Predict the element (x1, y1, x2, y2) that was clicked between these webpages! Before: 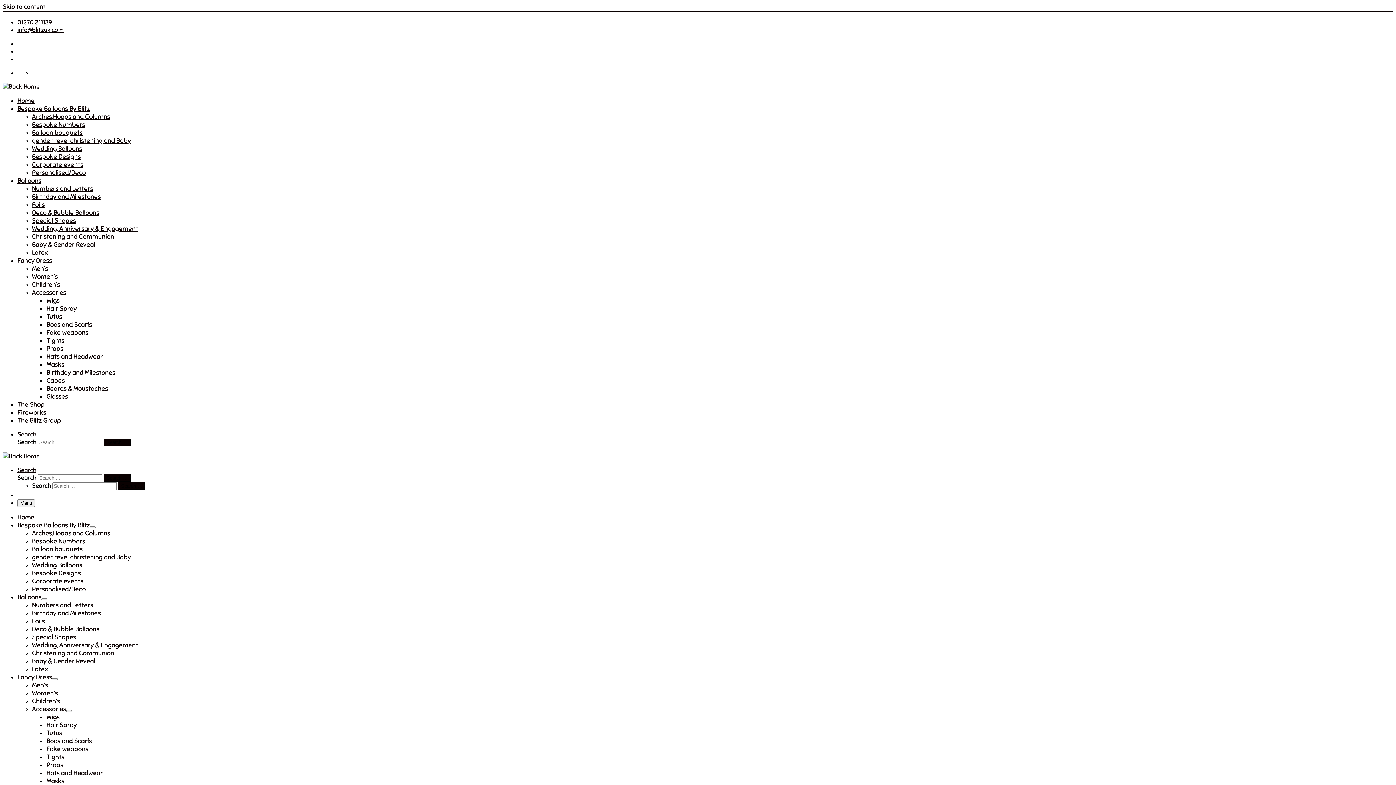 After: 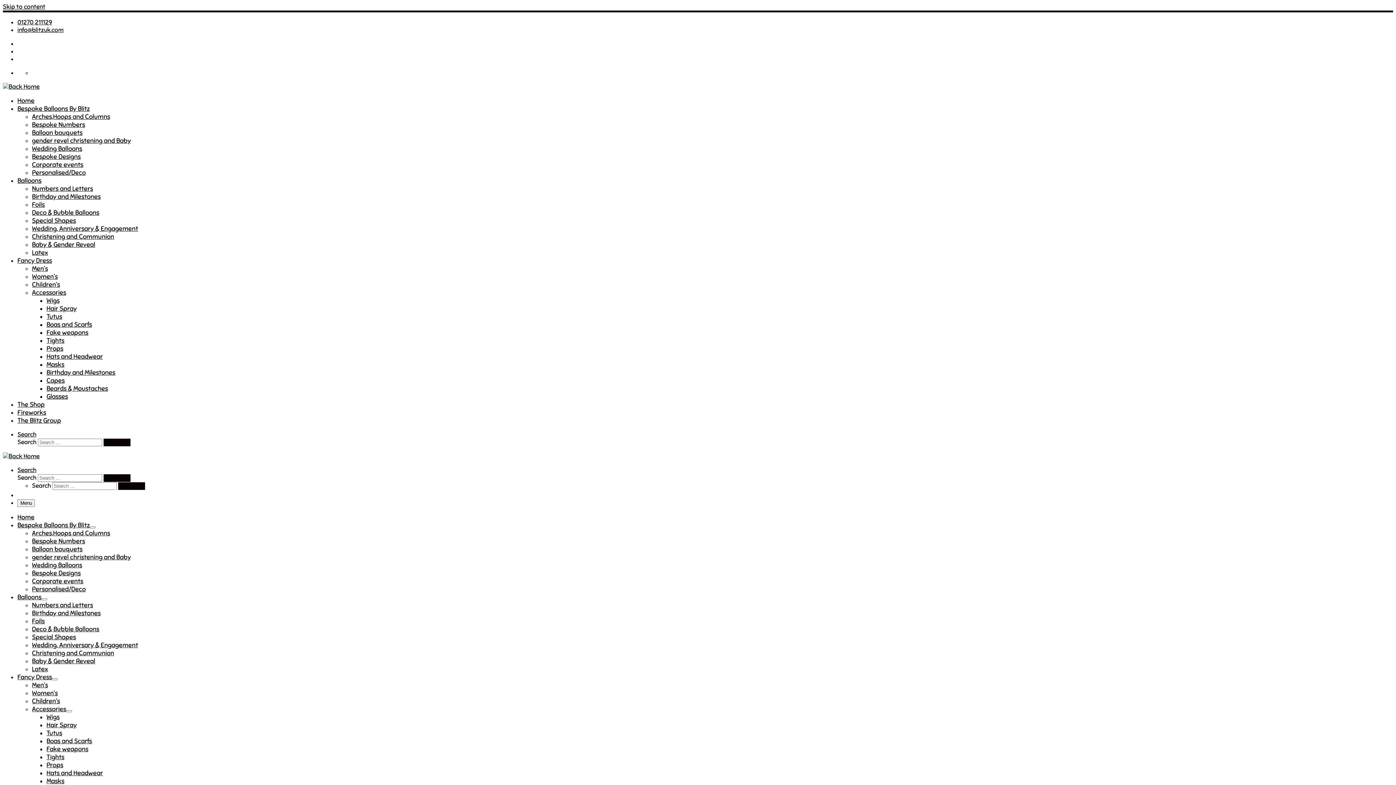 Action: label: Beards & Moustaches bbox: (46, 384, 108, 392)